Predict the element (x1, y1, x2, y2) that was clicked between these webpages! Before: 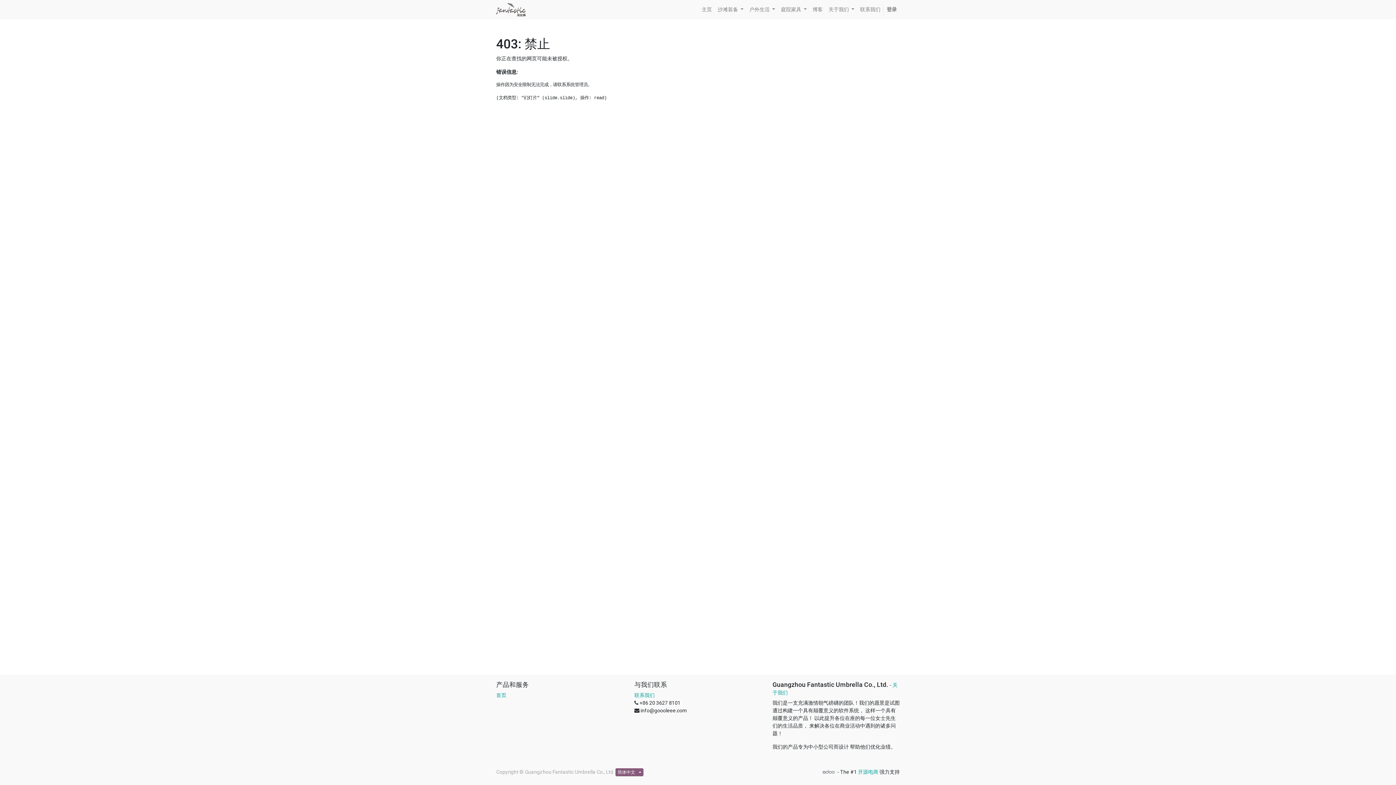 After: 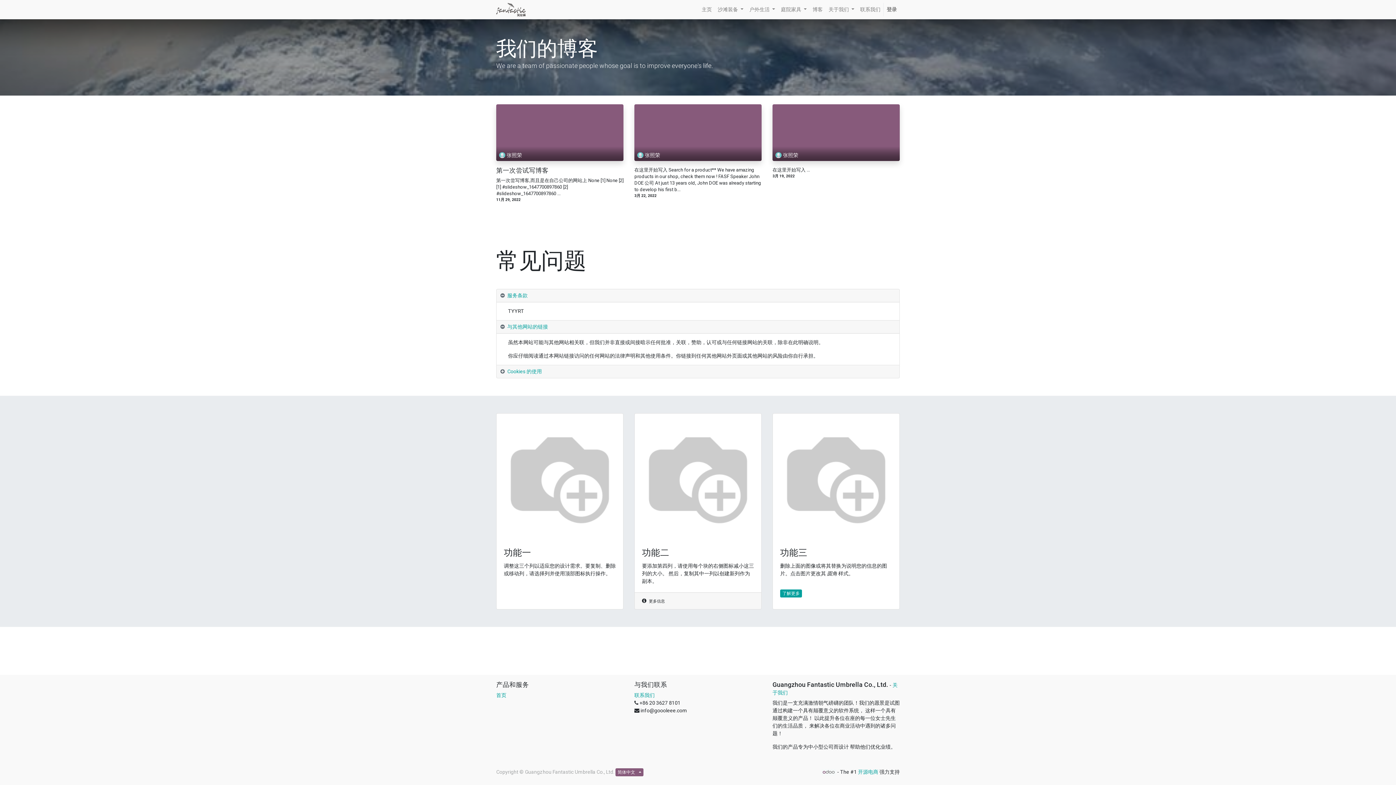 Action: bbox: (809, 2, 825, 16) label: 博客